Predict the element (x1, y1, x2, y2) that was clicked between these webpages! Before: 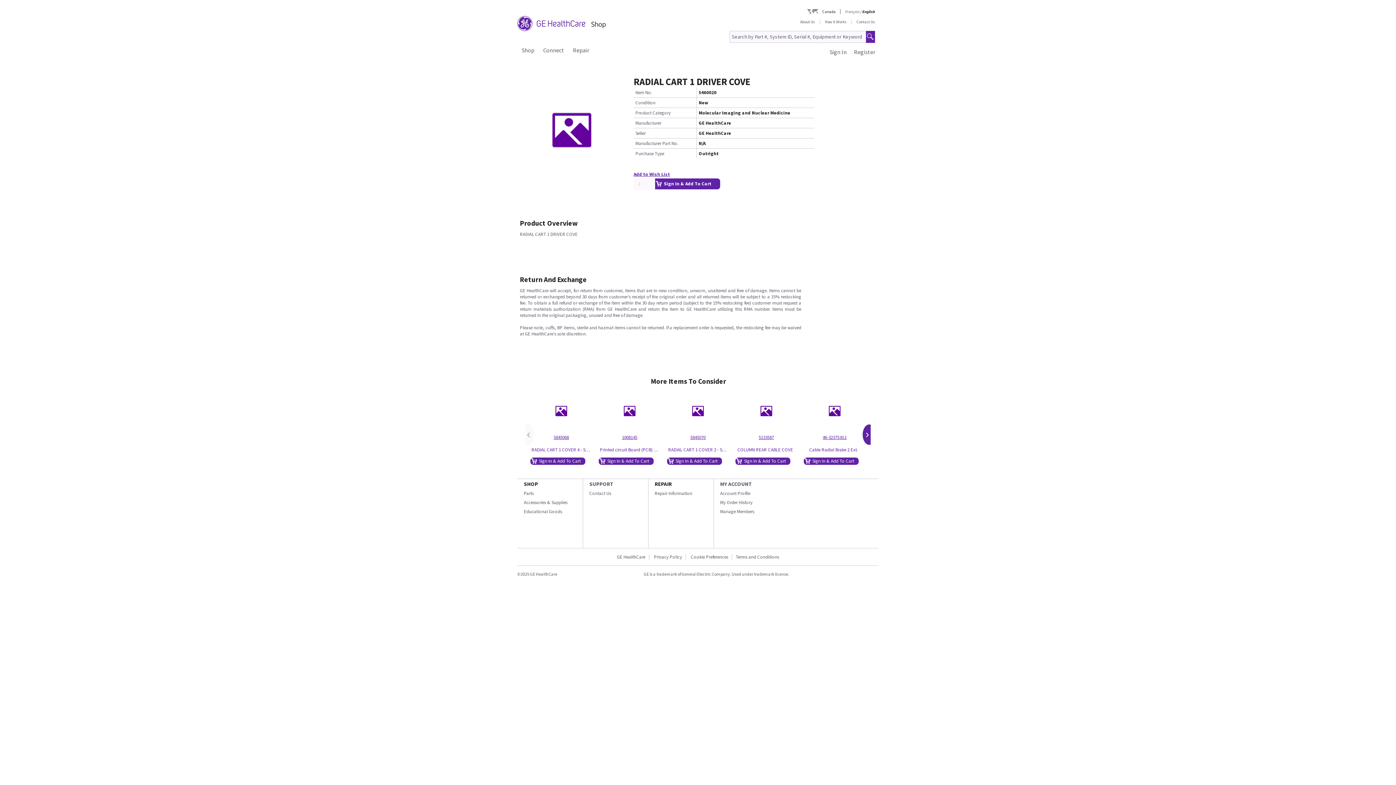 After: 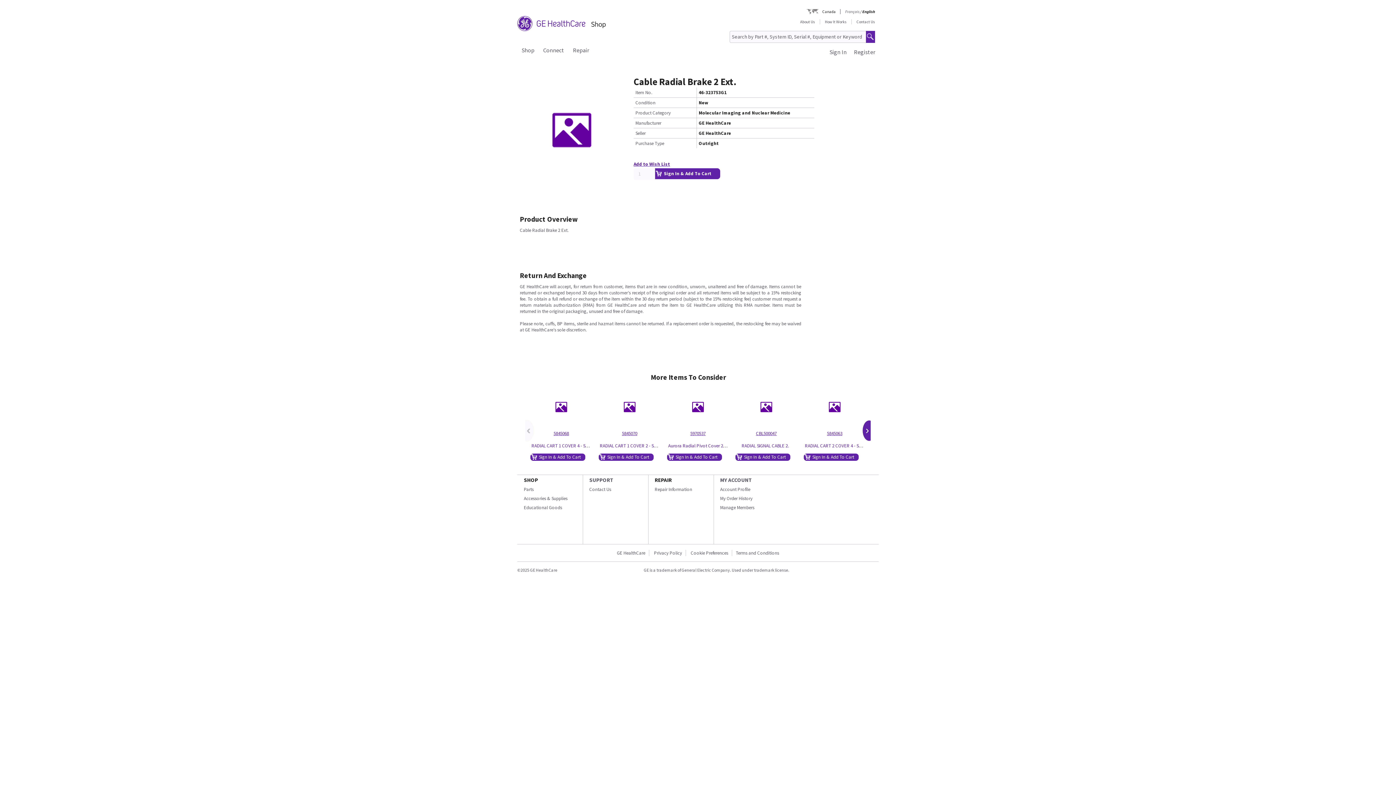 Action: label: Cable Radial Brake 2 Ext. bbox: (809, 446, 858, 453)